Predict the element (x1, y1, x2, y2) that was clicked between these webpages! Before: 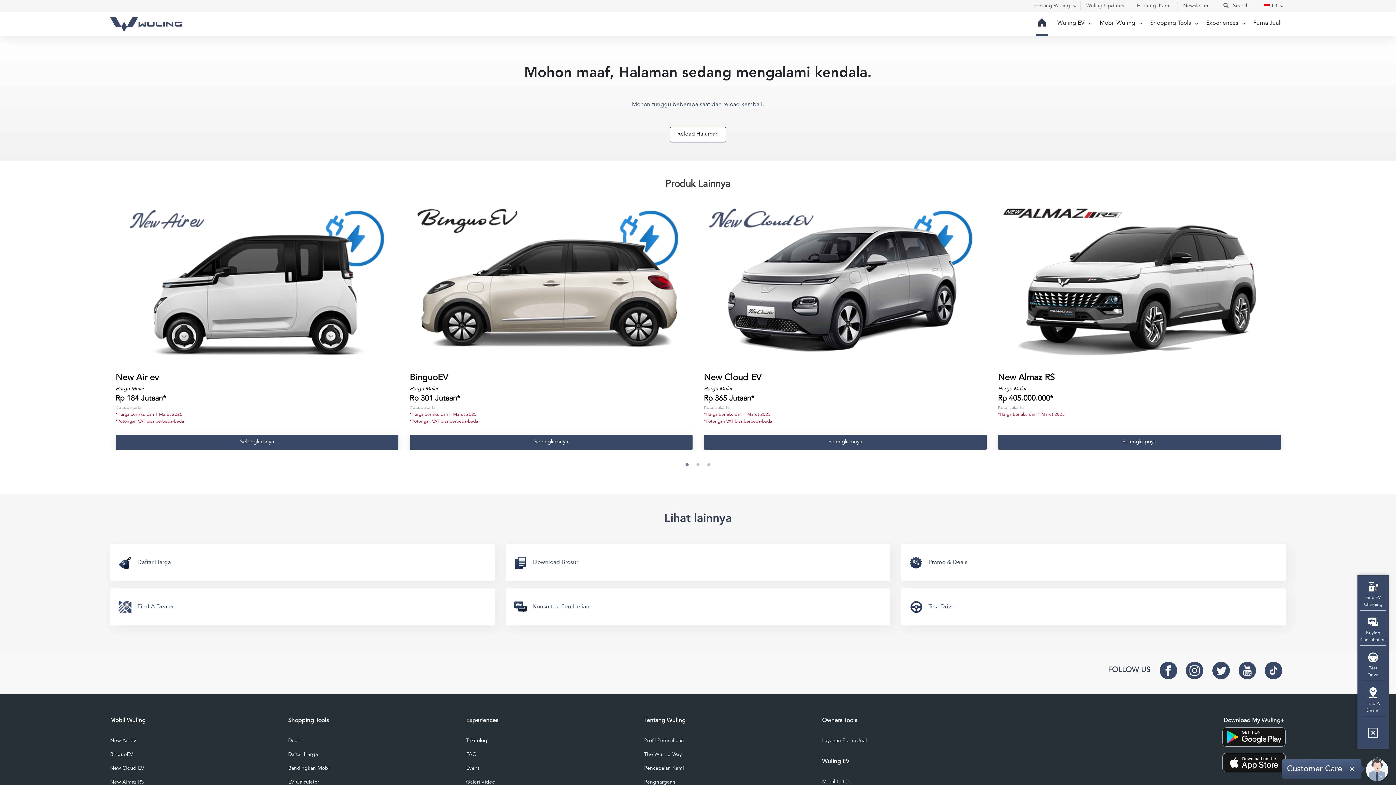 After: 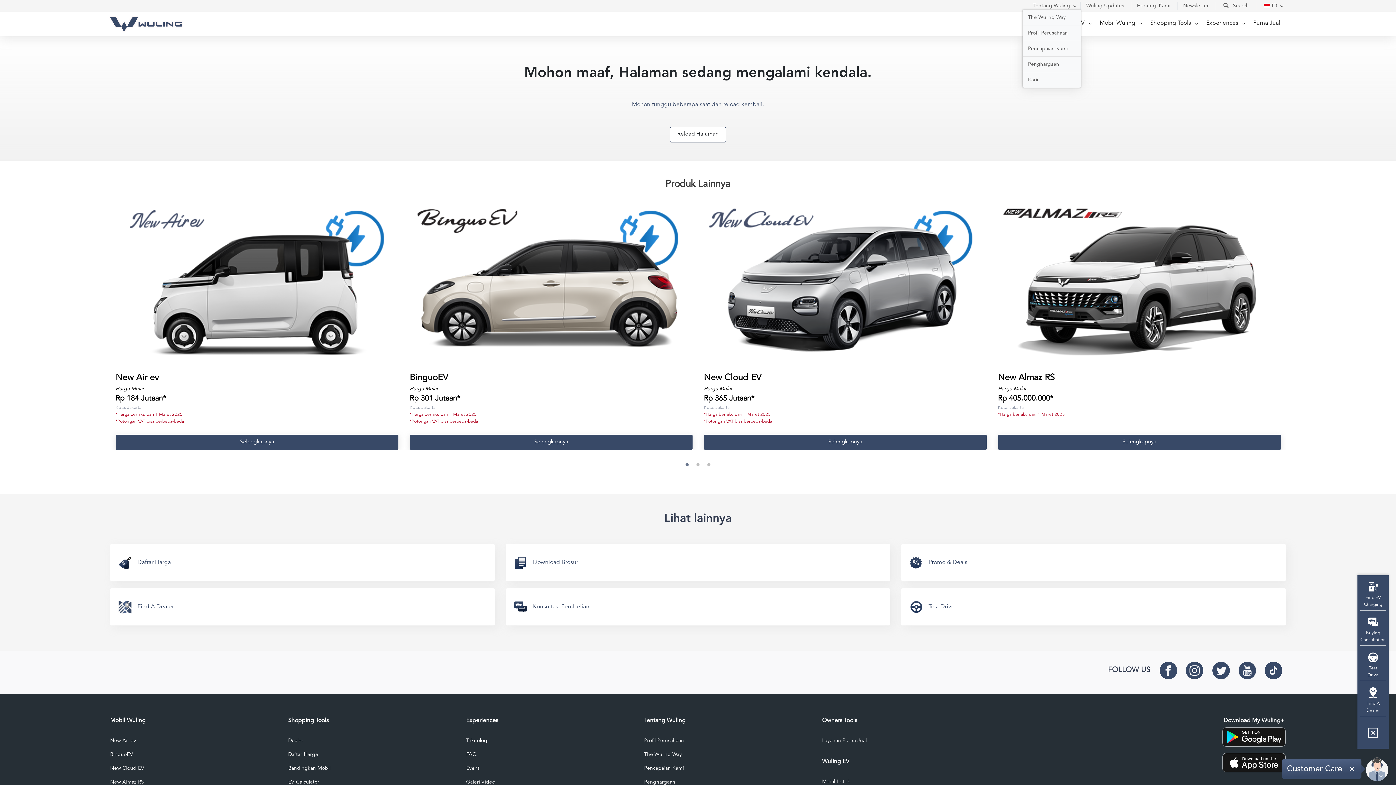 Action: bbox: (1033, -2, 1073, 13) label: Tentang Wuling 